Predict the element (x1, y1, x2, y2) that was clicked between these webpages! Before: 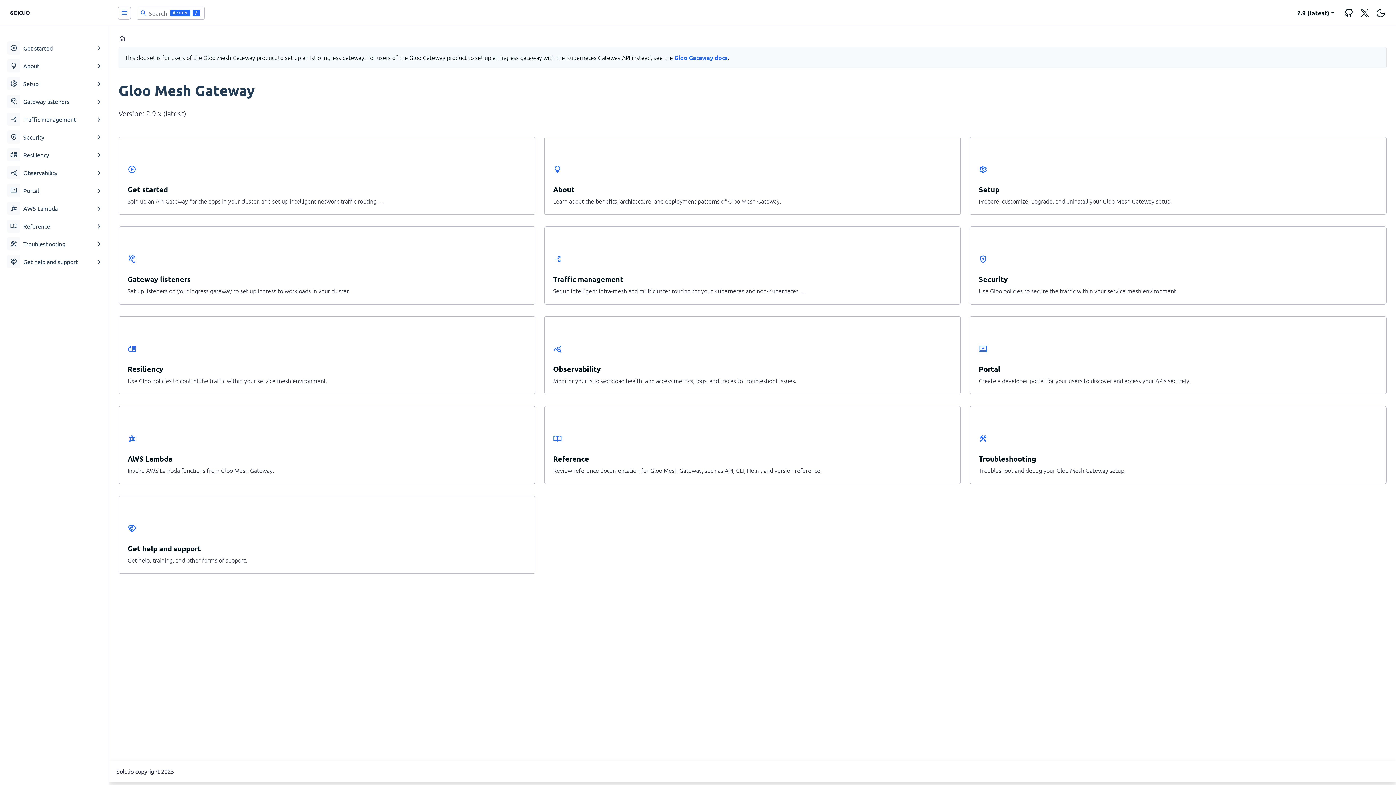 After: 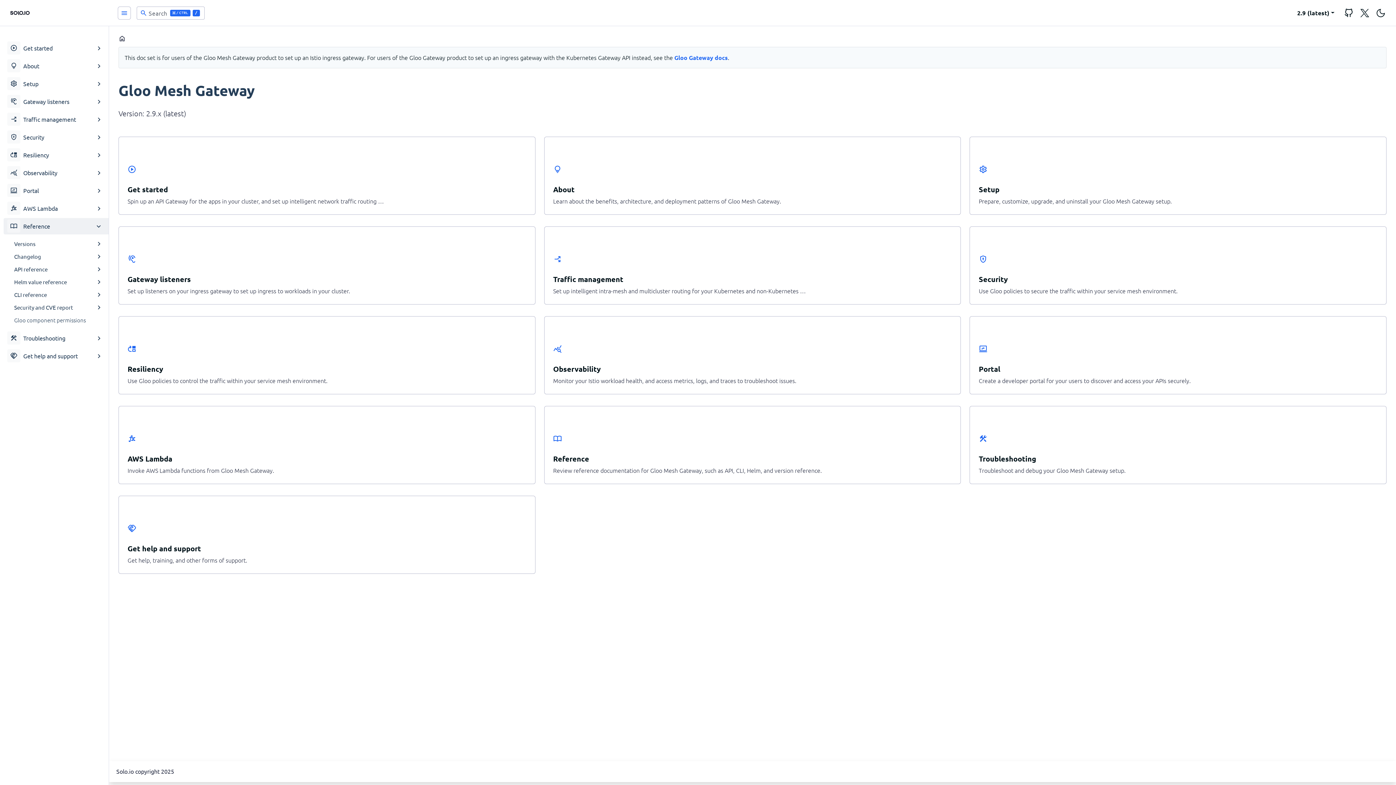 Action: bbox: (3, 218, 108, 234) label: import_contacts
Reference